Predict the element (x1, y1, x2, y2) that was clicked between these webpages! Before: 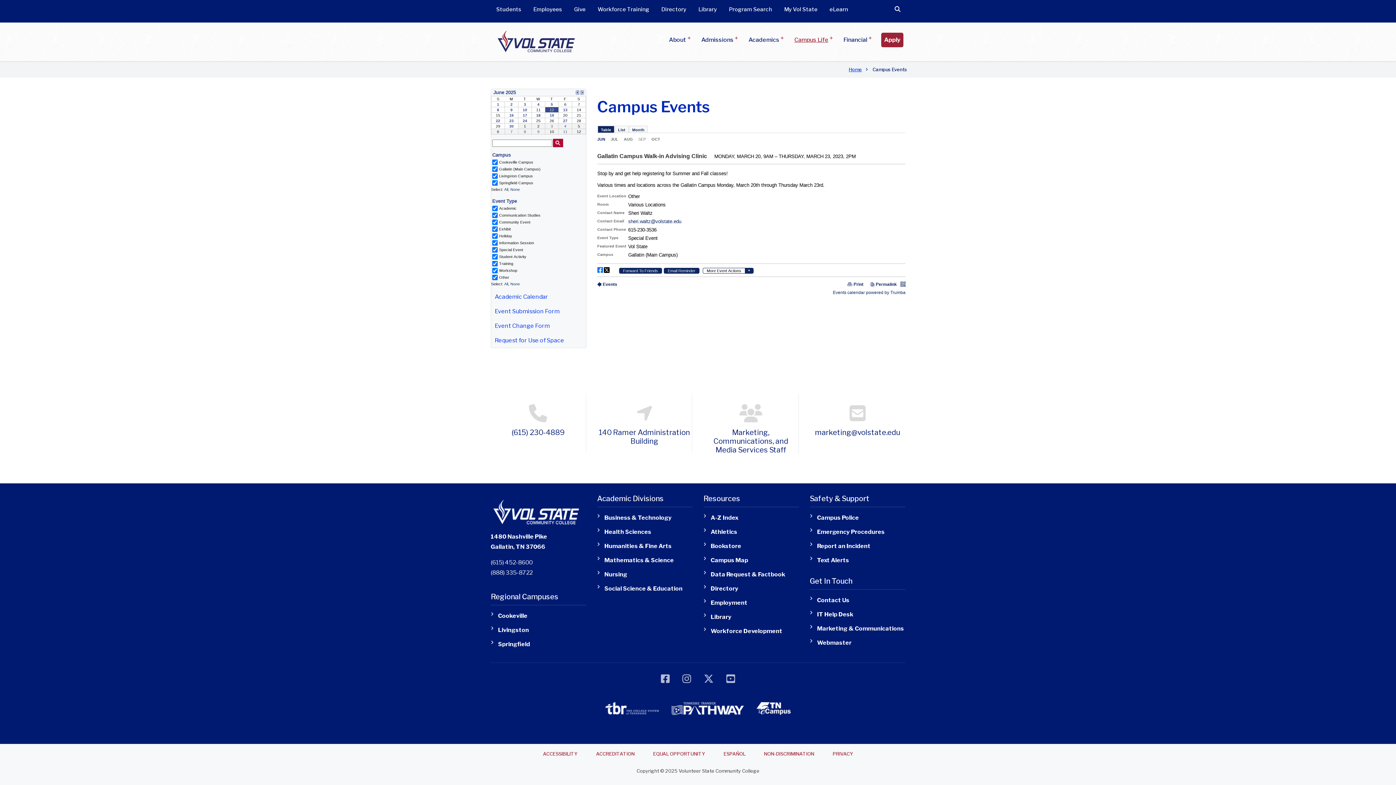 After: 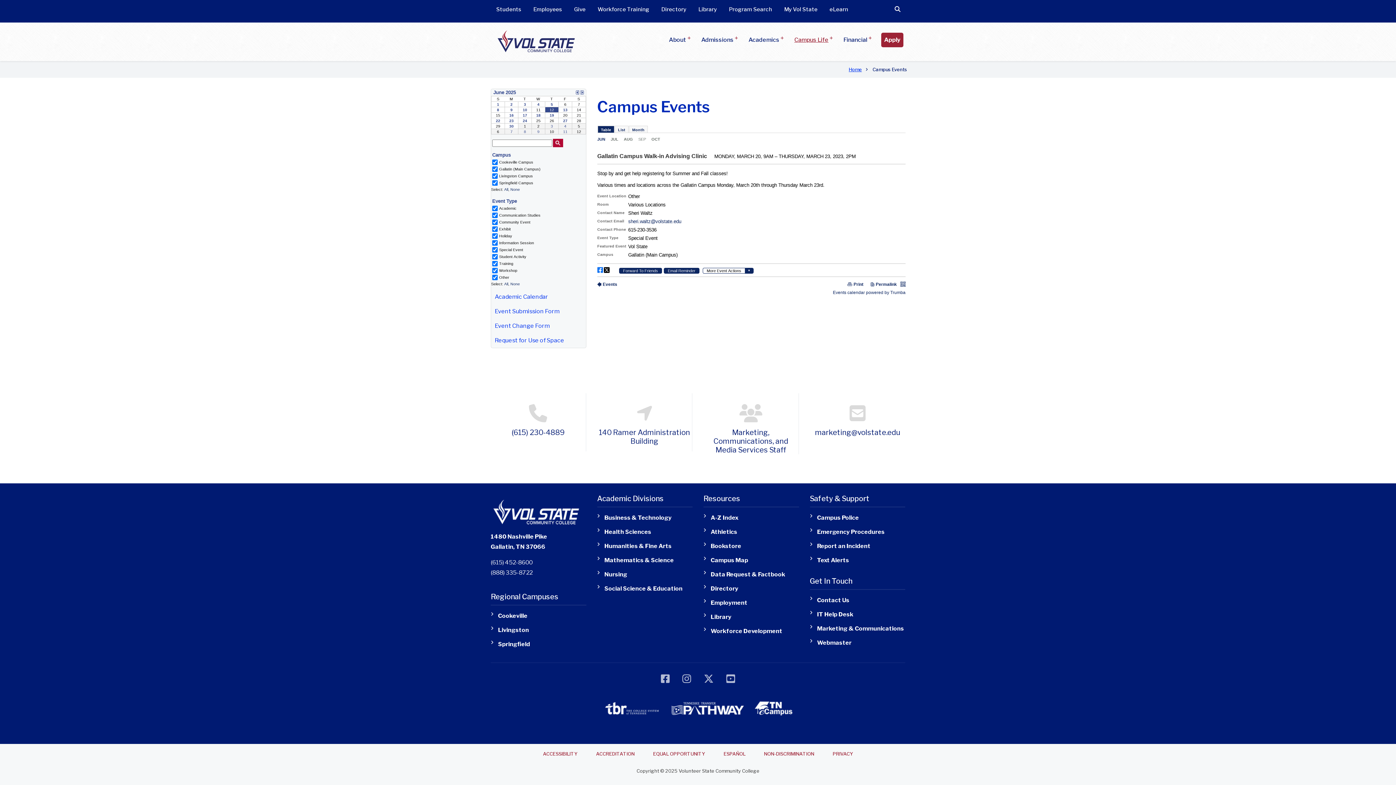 Action: bbox: (756, 702, 790, 715)